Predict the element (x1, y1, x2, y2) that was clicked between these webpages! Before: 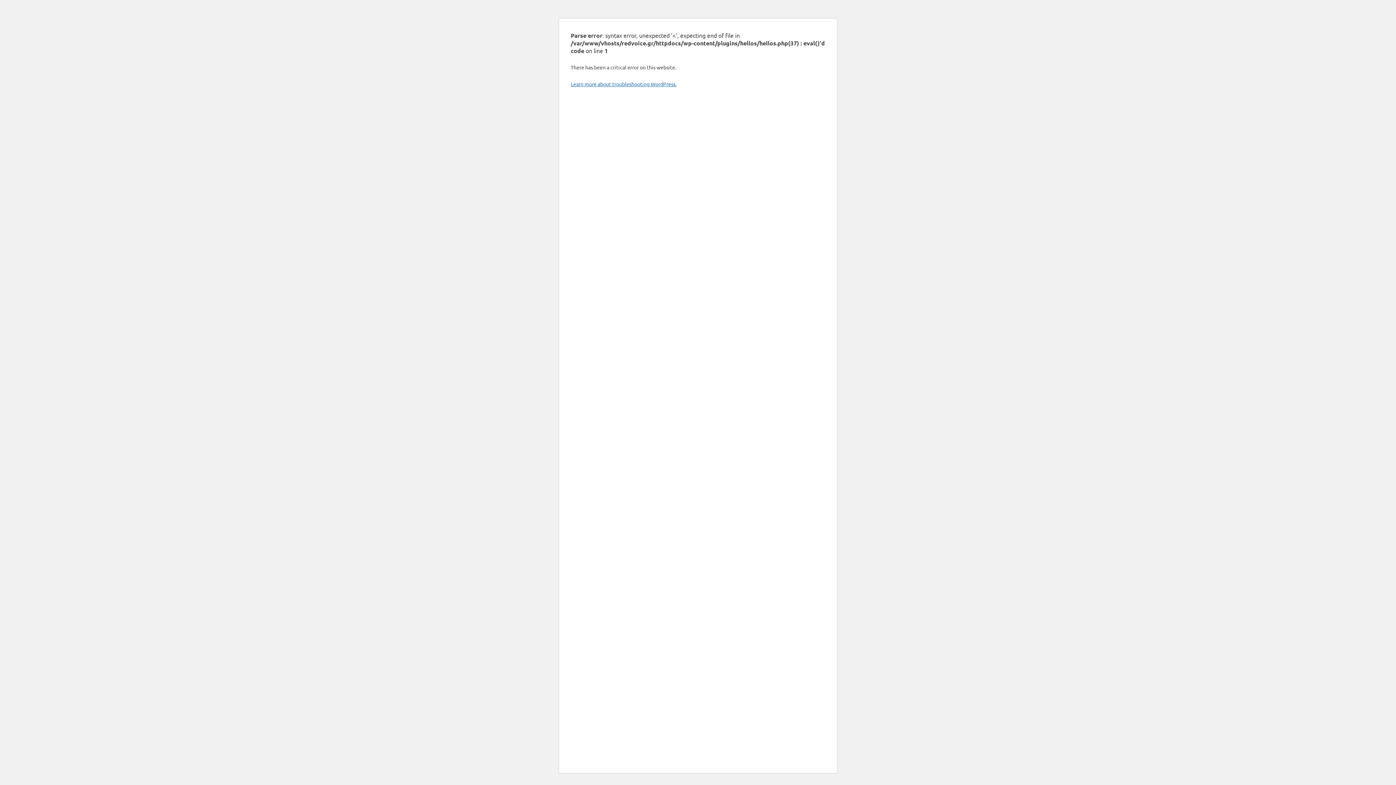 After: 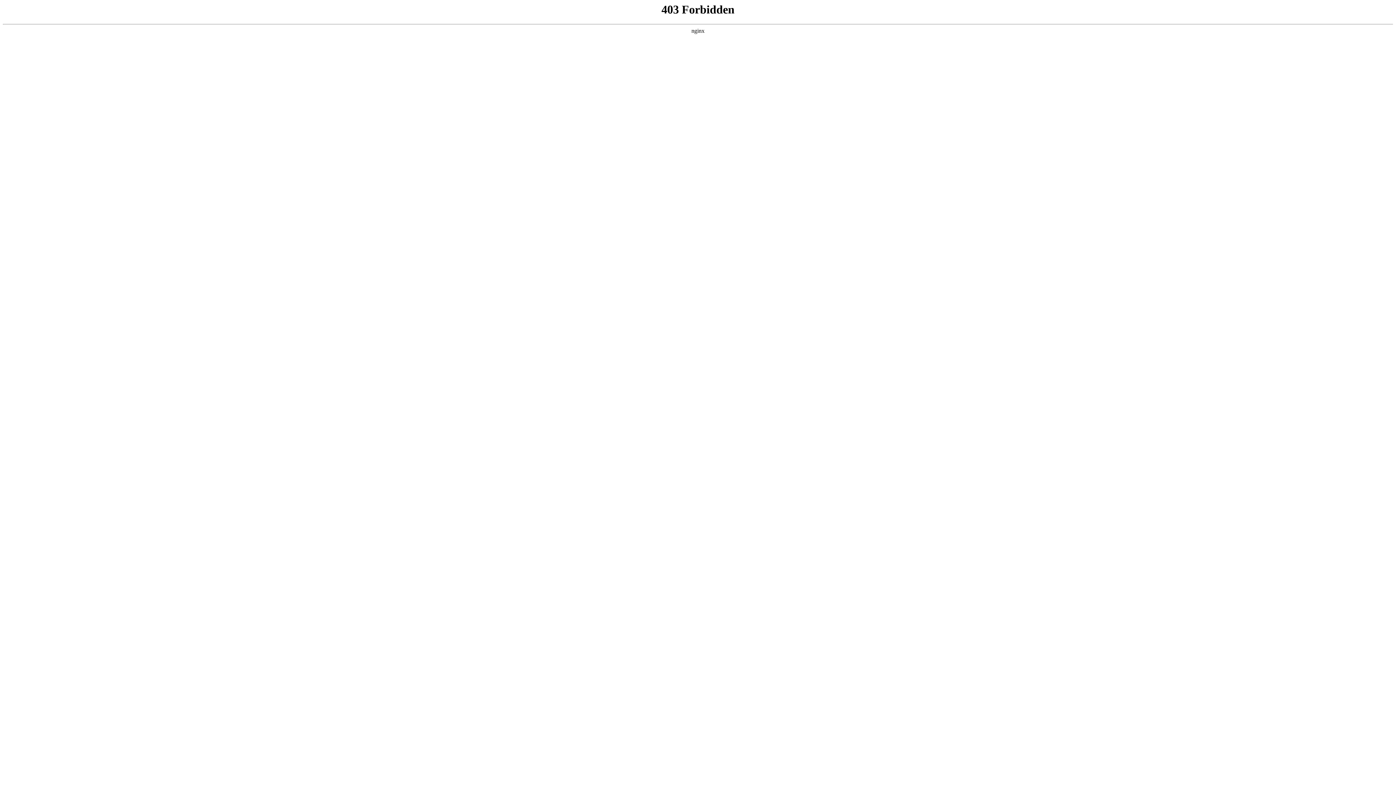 Action: bbox: (570, 80, 676, 87) label: Learn more about troubleshooting WordPress.